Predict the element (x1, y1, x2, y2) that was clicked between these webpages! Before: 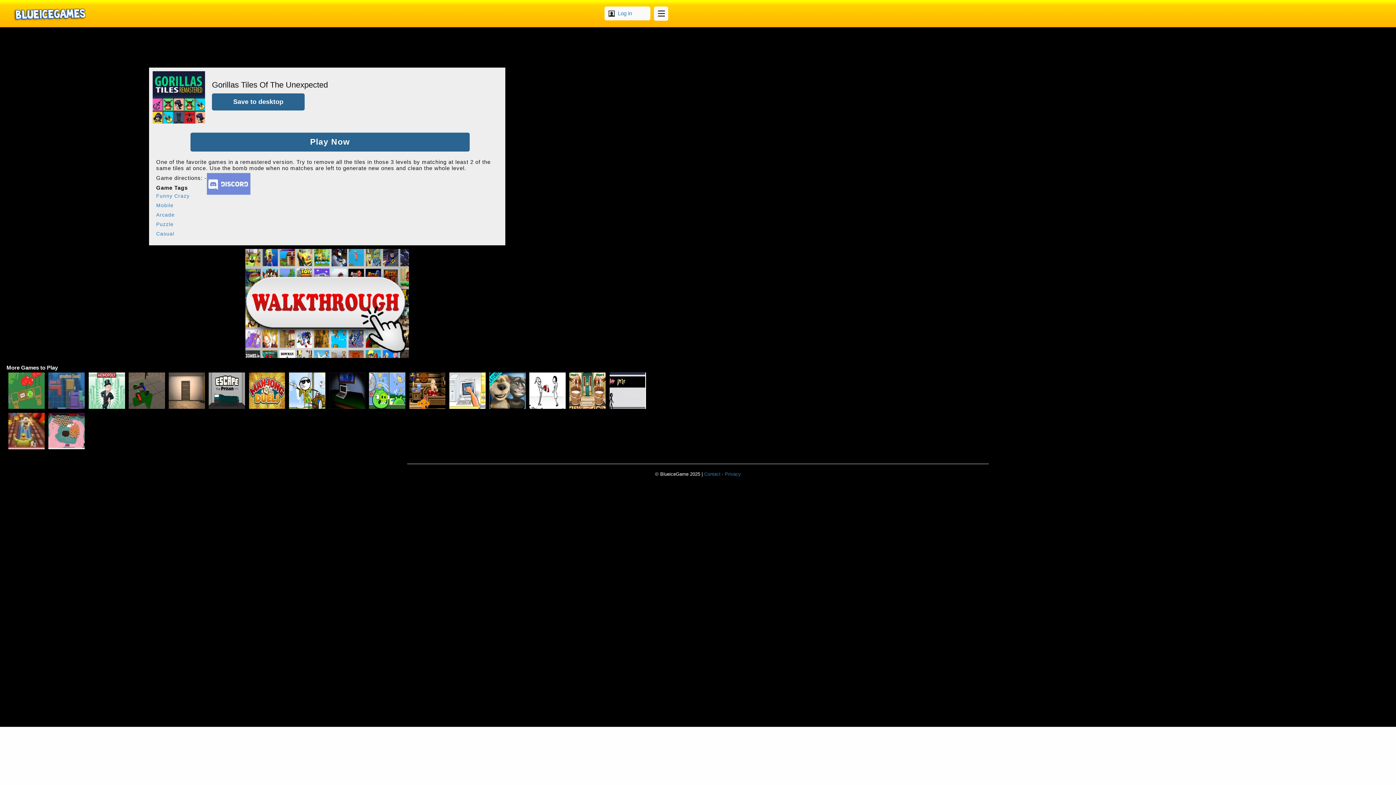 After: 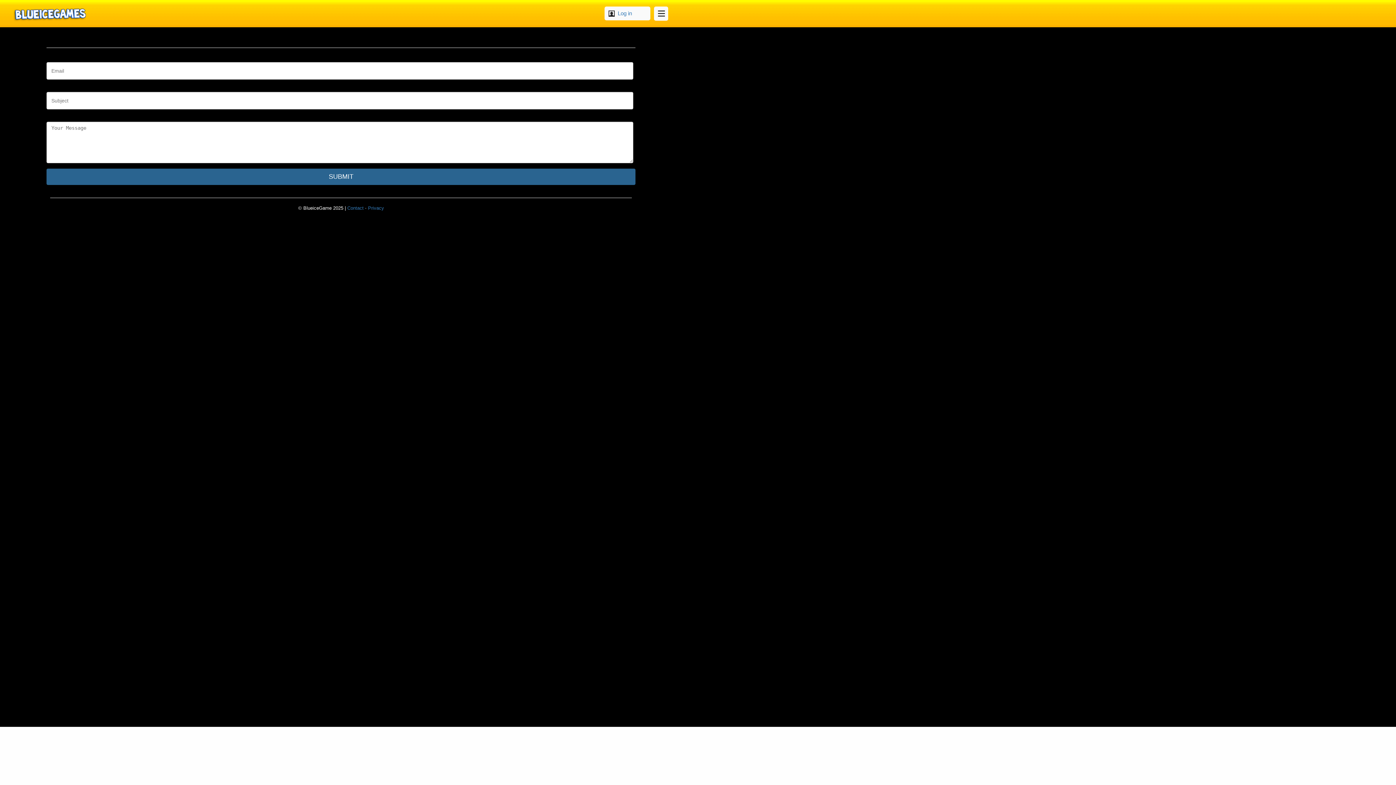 Action: bbox: (704, 471, 720, 476) label: Contact